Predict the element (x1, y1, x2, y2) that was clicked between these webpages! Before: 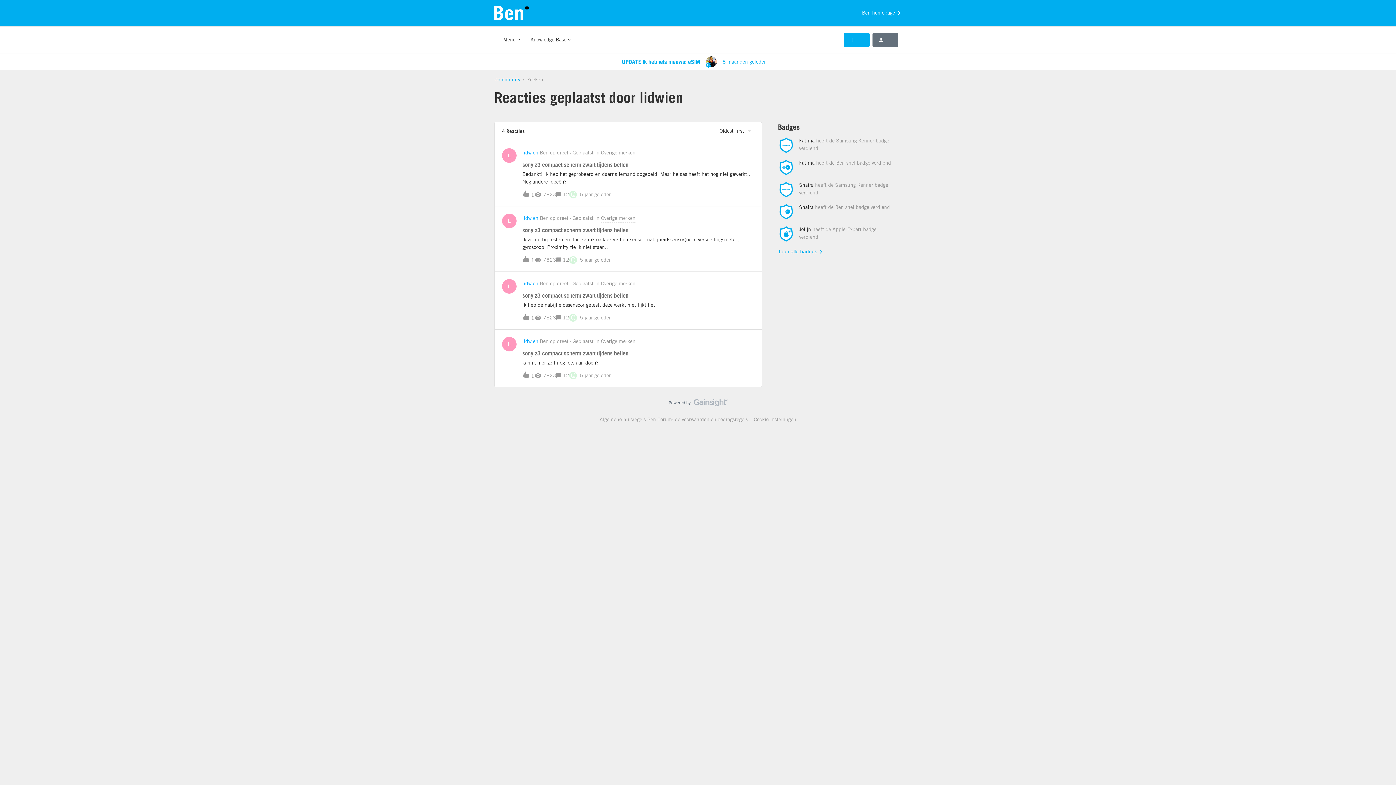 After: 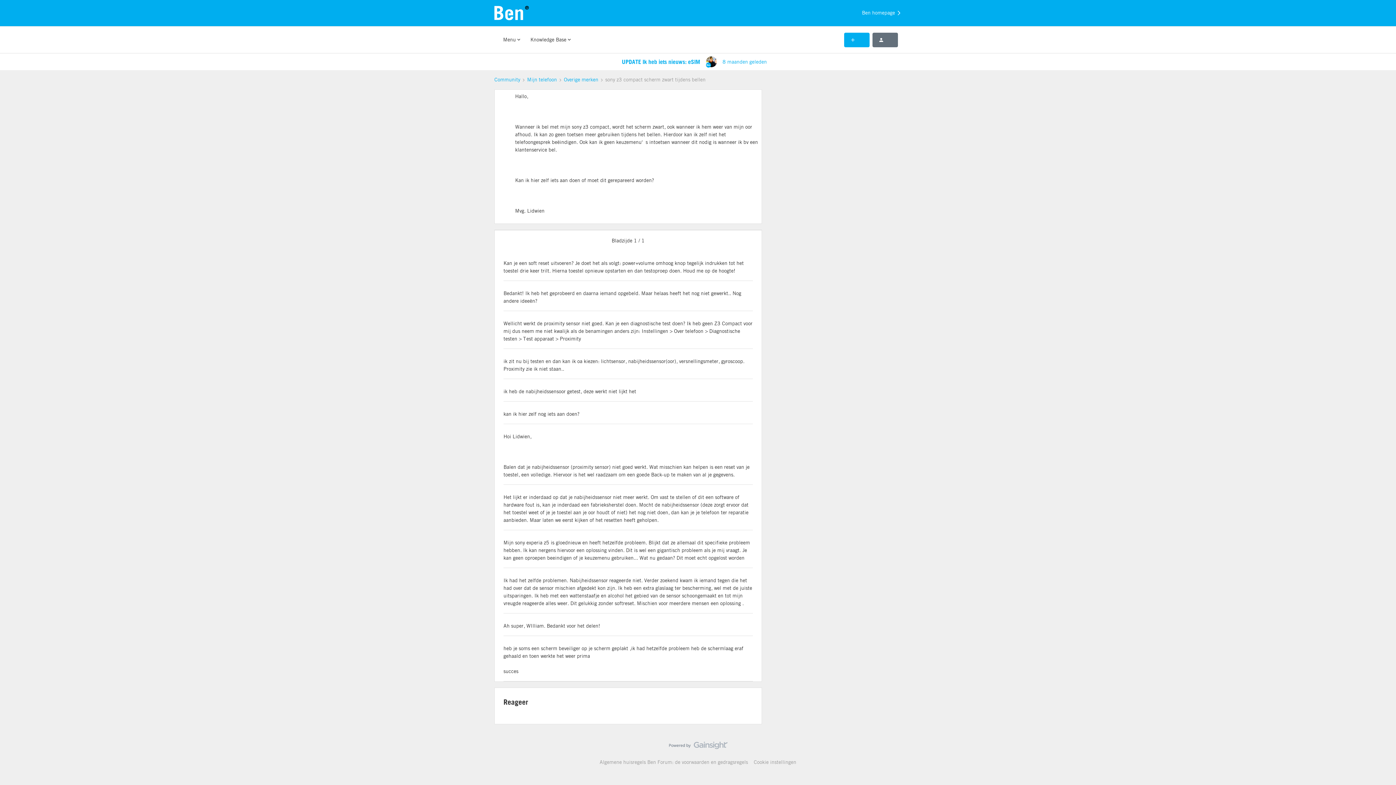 Action: label: 5 jaar geleden bbox: (580, 371, 612, 380)